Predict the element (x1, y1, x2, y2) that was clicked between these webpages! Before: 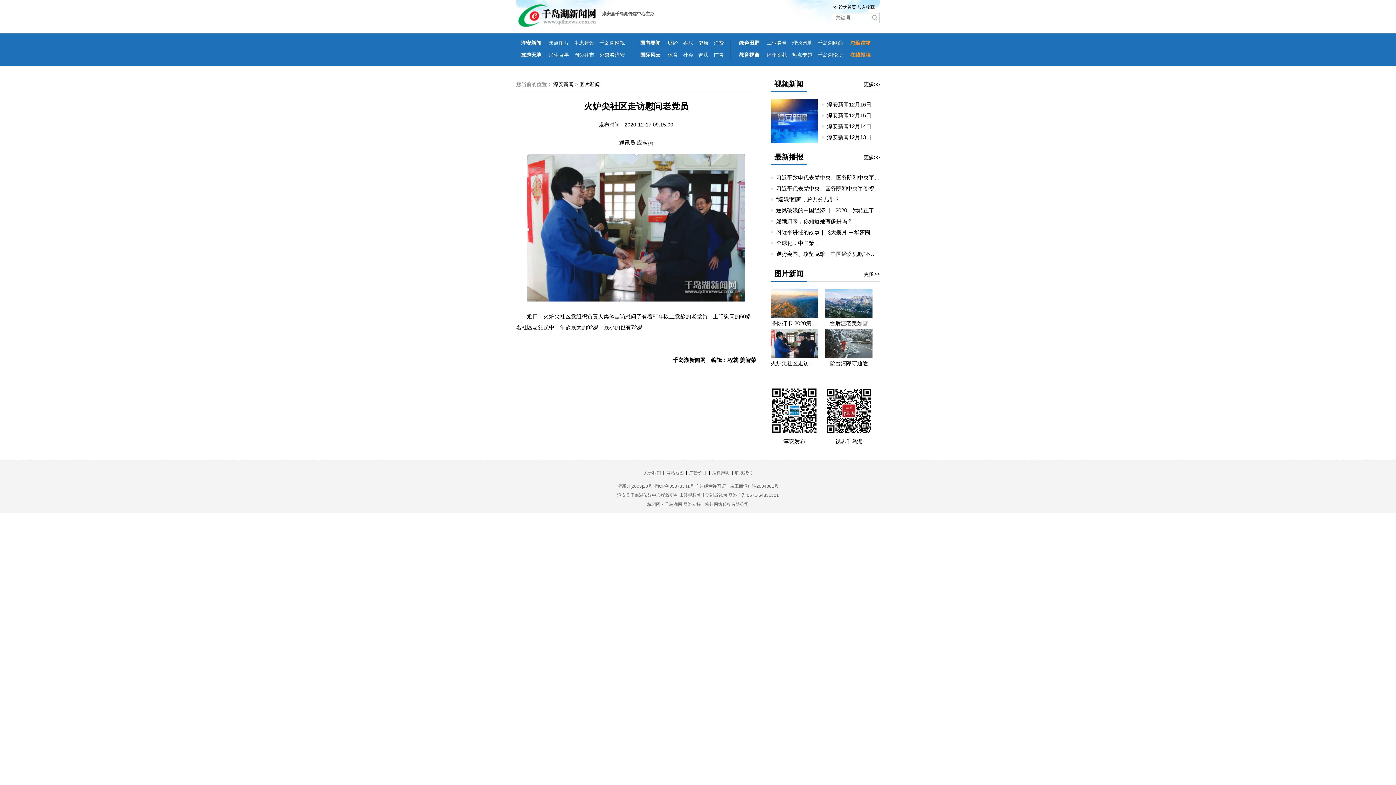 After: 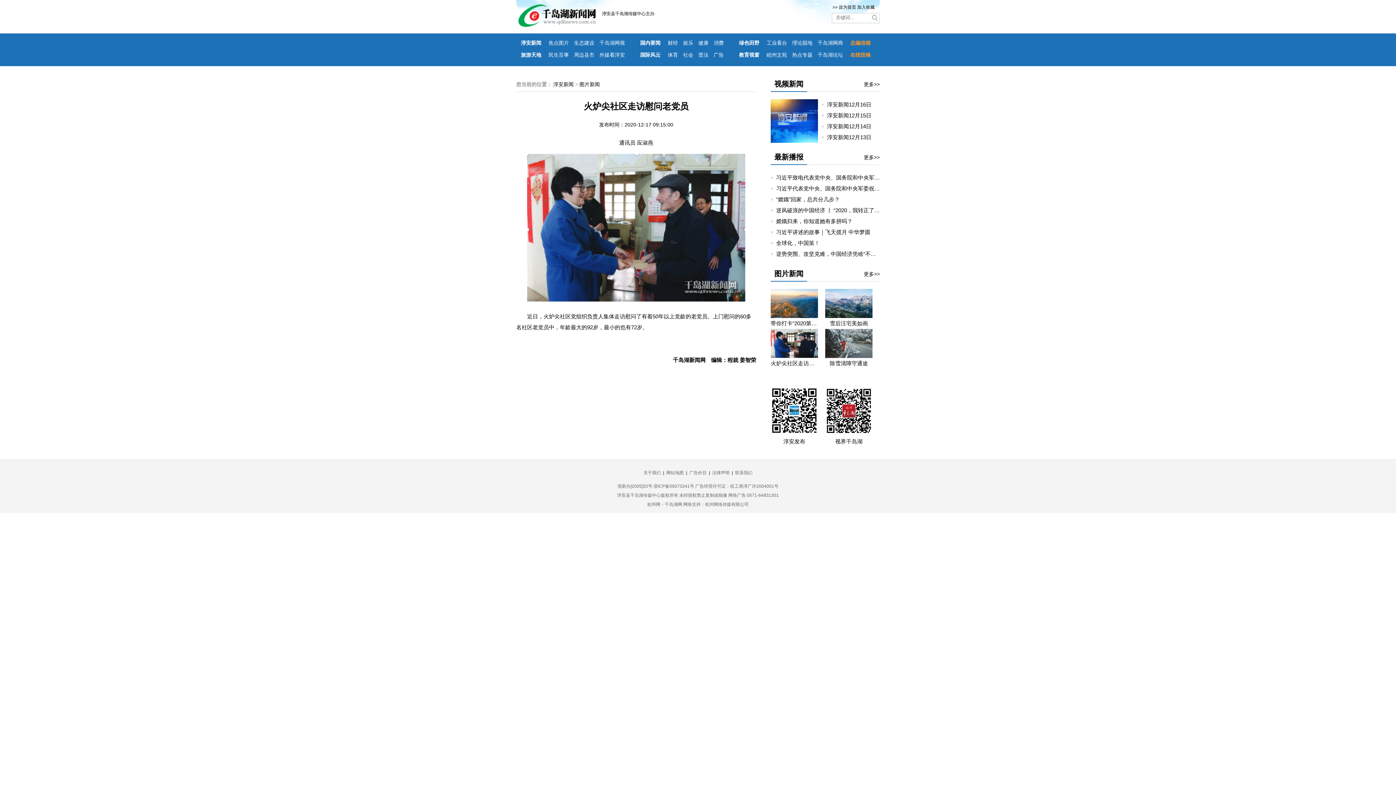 Action: bbox: (825, 329, 872, 358)